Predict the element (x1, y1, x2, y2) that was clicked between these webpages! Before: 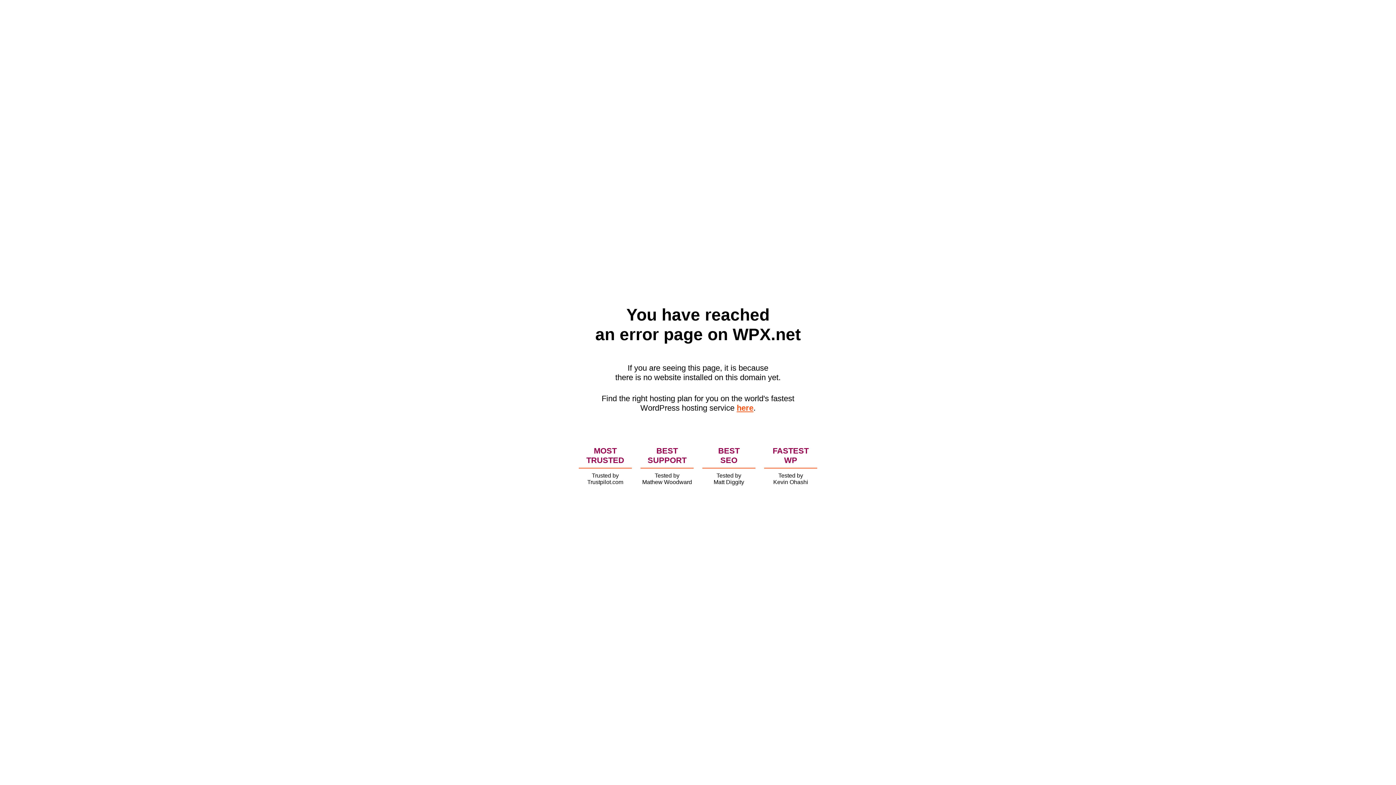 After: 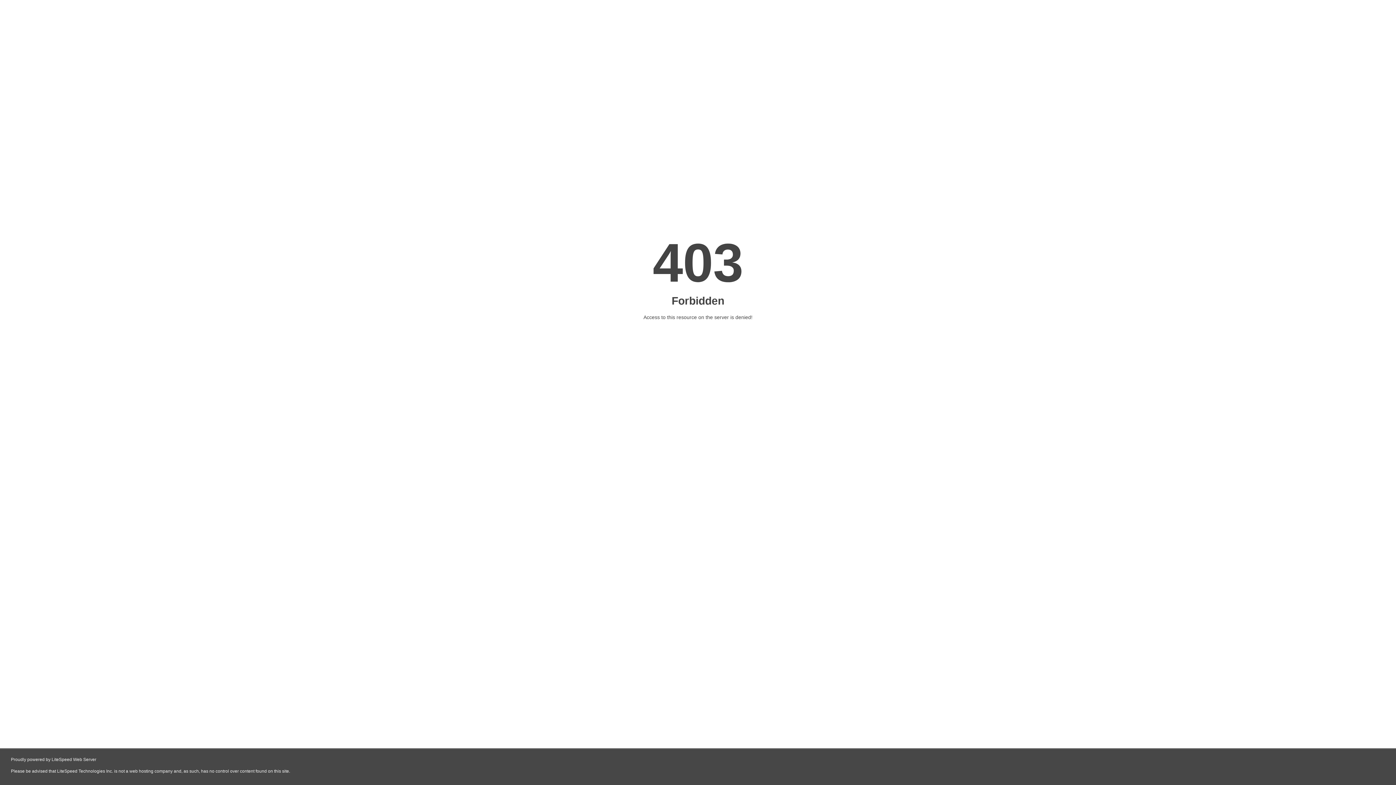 Action: label: here bbox: (736, 403, 753, 412)